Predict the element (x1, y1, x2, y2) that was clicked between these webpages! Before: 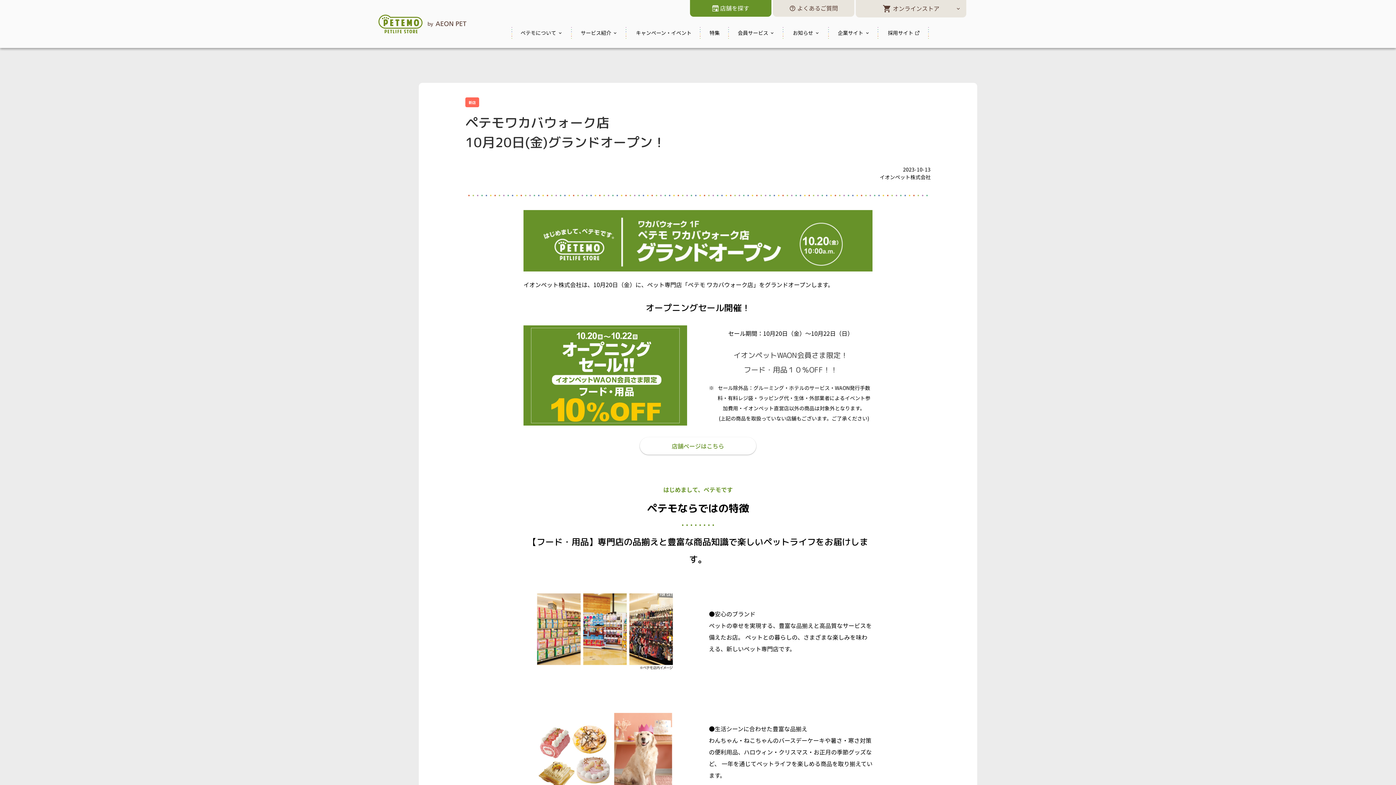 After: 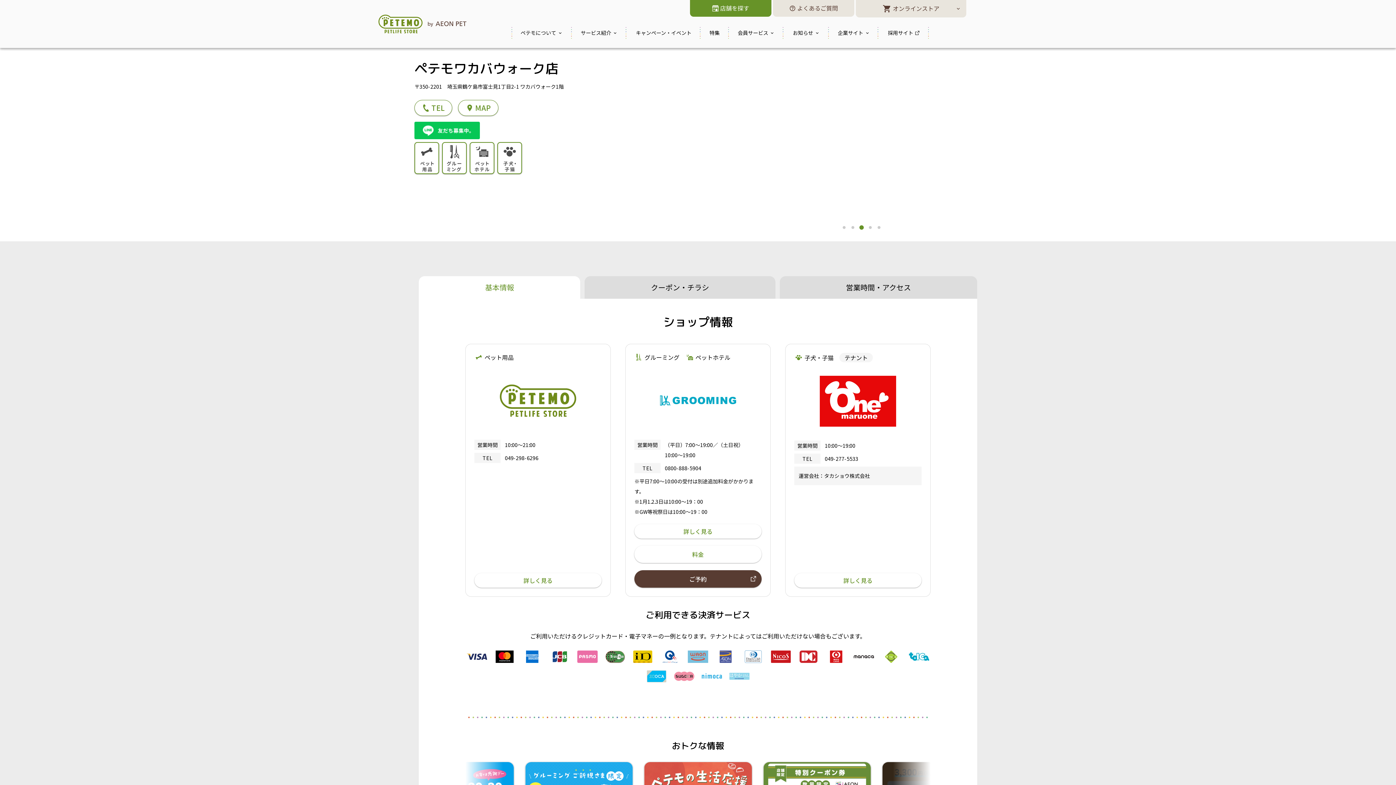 Action: bbox: (640, 437, 756, 454) label: 店舗ページはこちら